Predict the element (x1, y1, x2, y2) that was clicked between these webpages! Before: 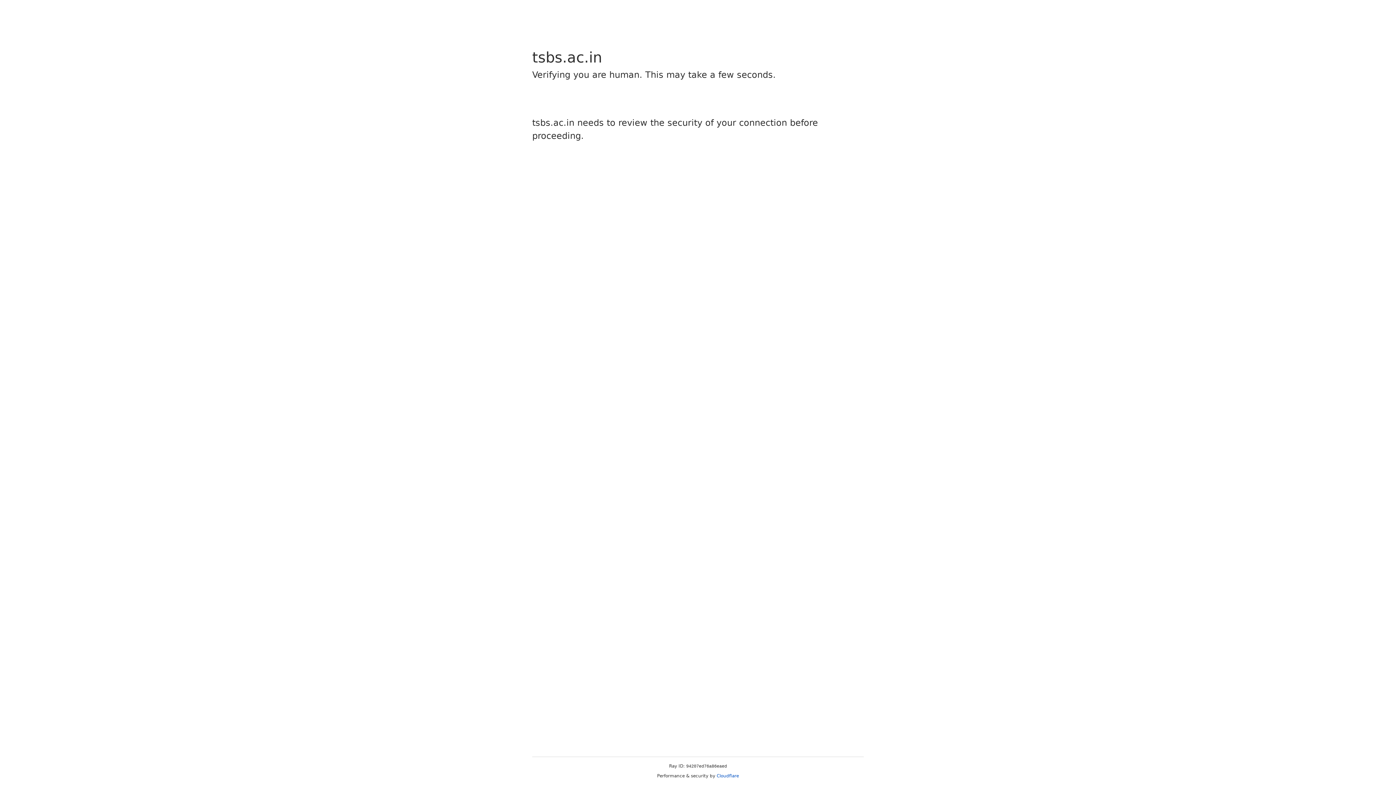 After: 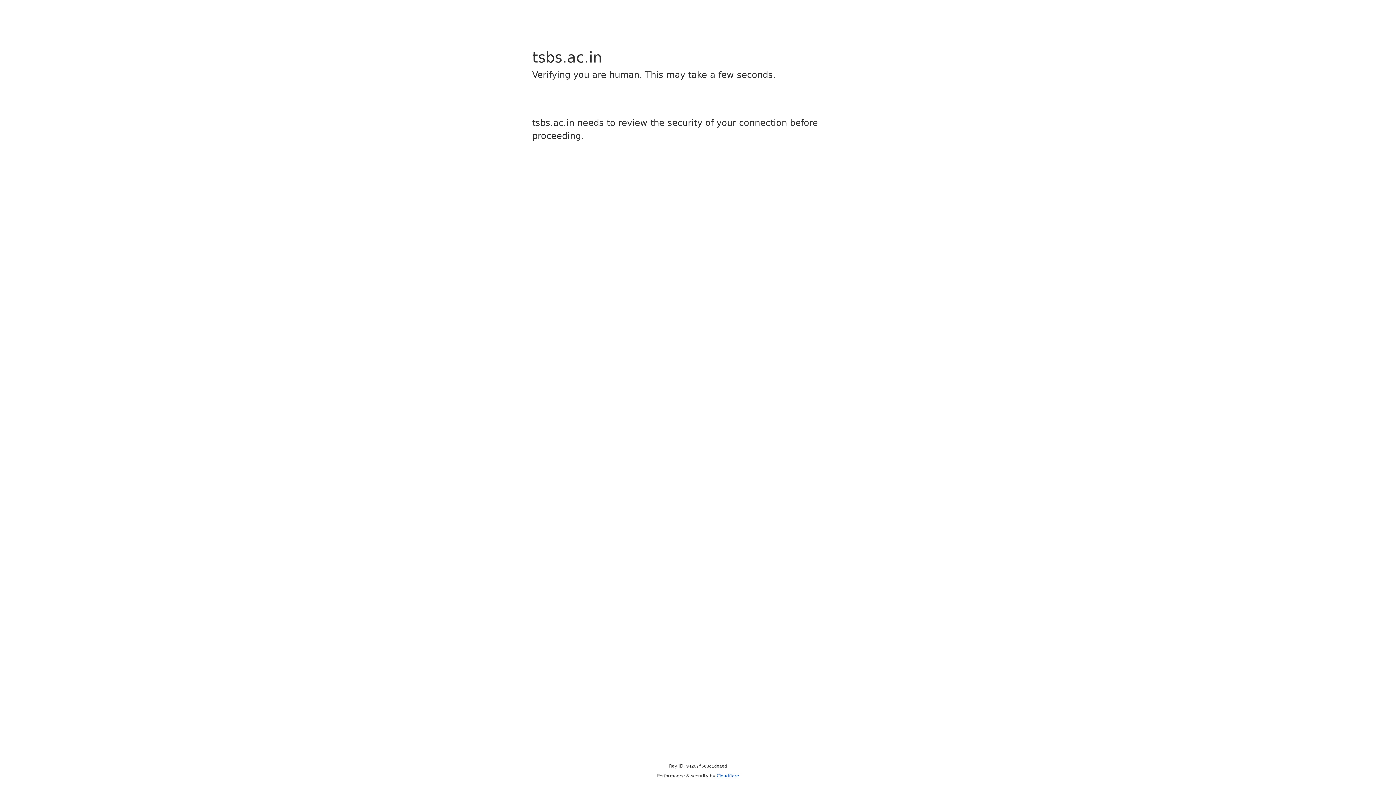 Action: label: Cloudflare bbox: (716, 773, 739, 778)